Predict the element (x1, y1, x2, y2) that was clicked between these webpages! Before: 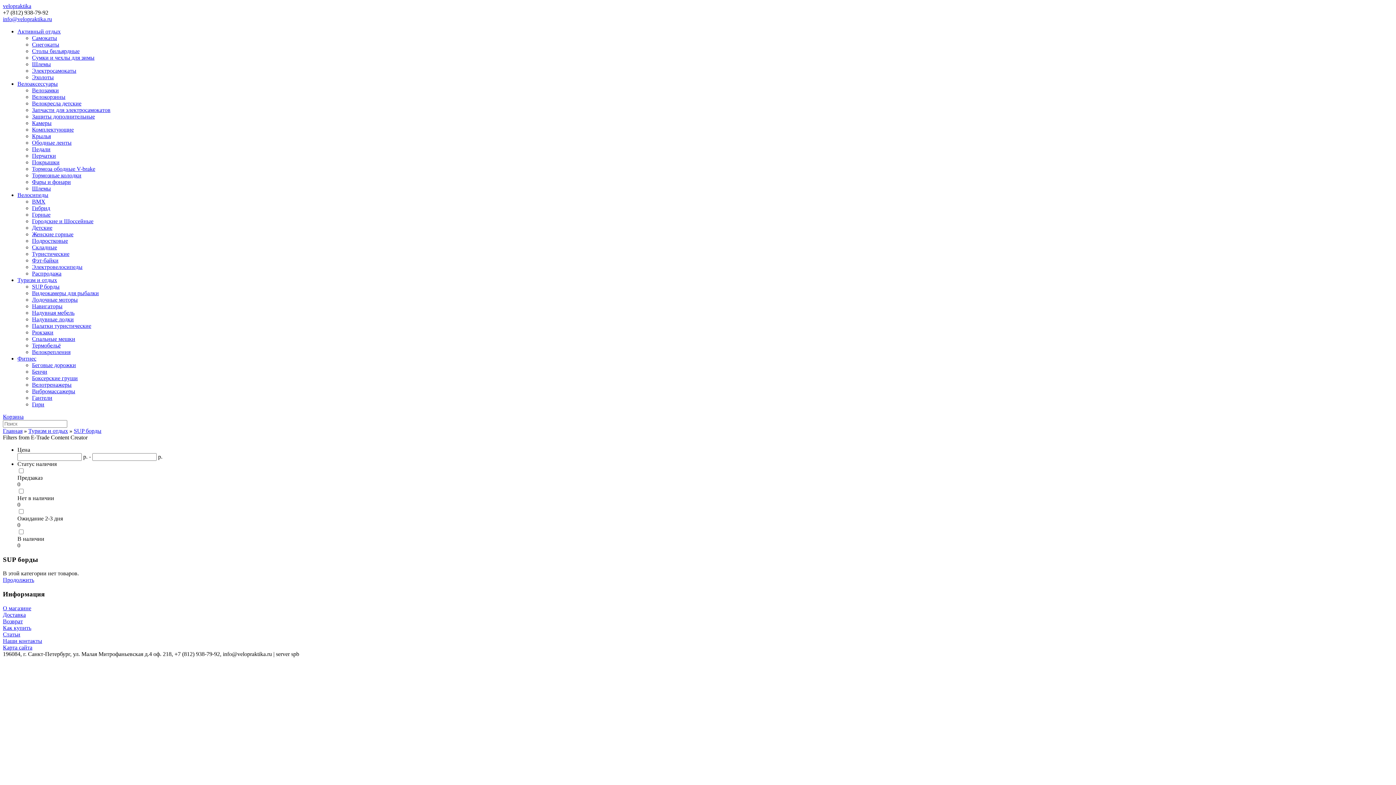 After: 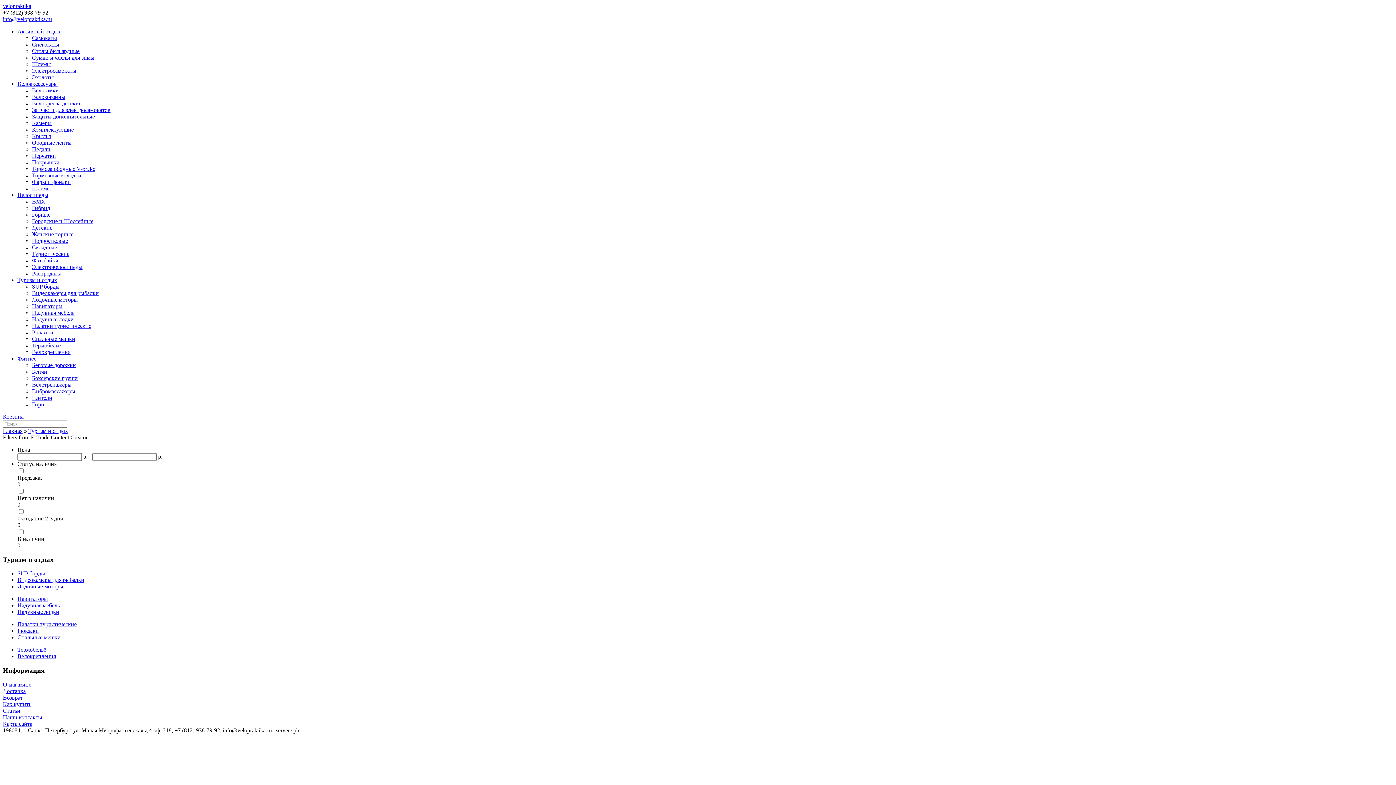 Action: label: Туризм и отдых bbox: (17, 277, 57, 283)